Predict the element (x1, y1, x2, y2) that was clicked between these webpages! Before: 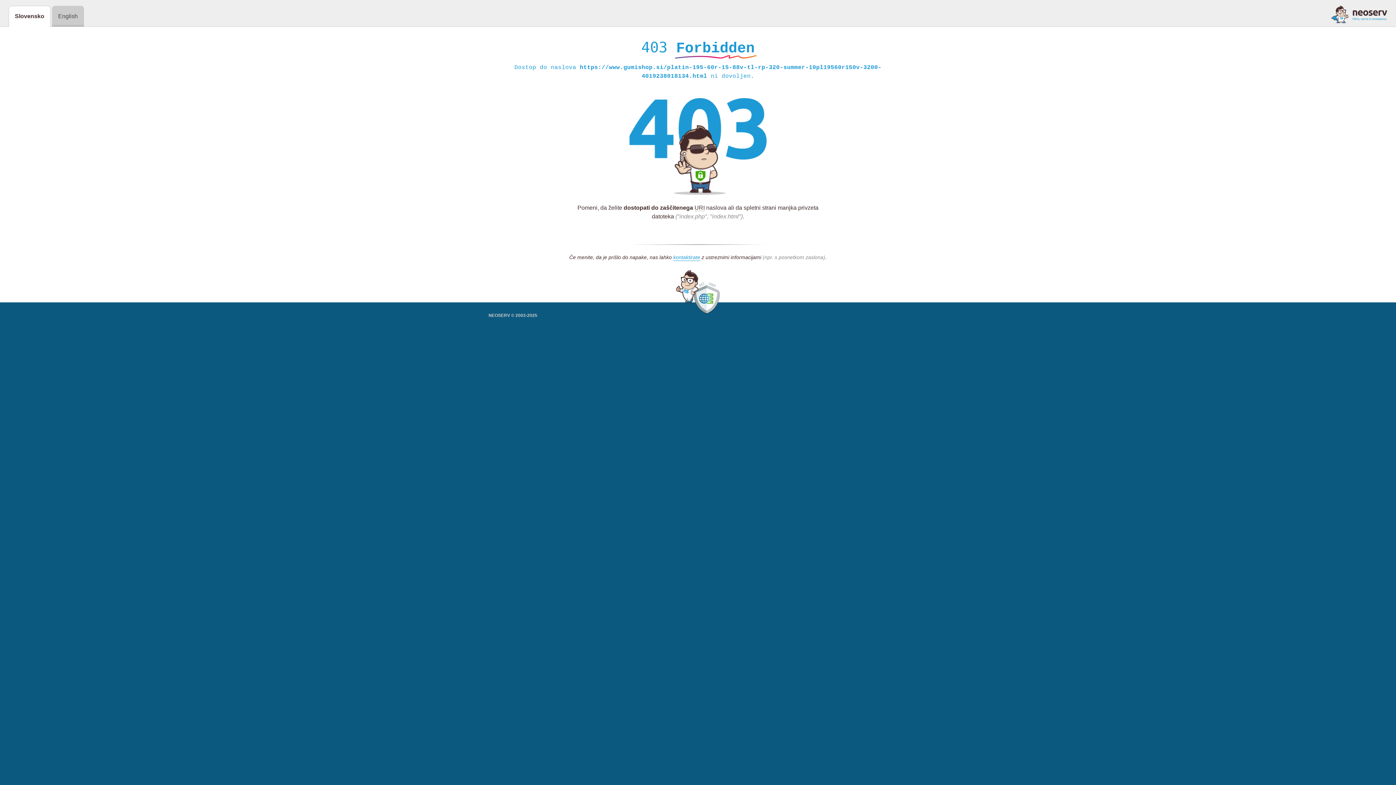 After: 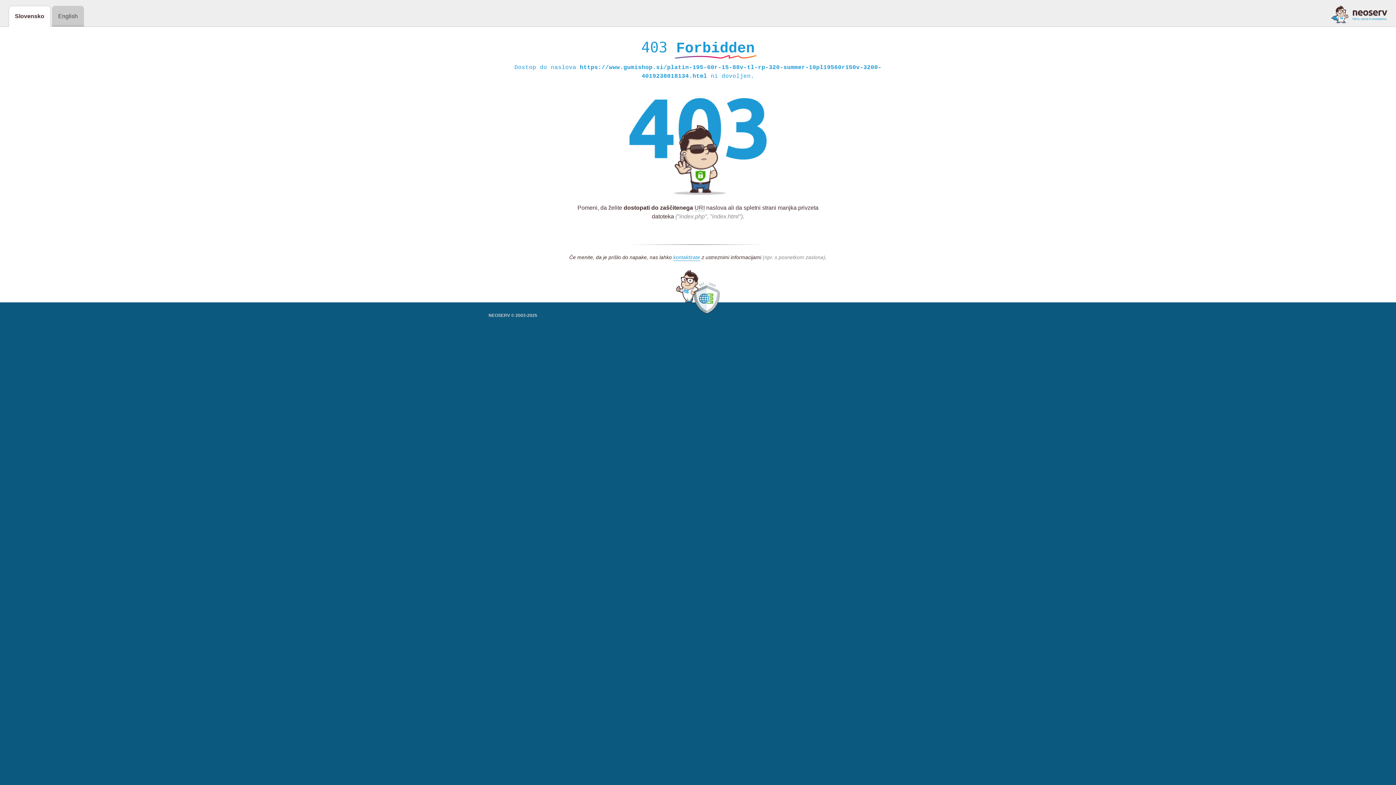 Action: bbox: (1331, 5, 1387, 23)